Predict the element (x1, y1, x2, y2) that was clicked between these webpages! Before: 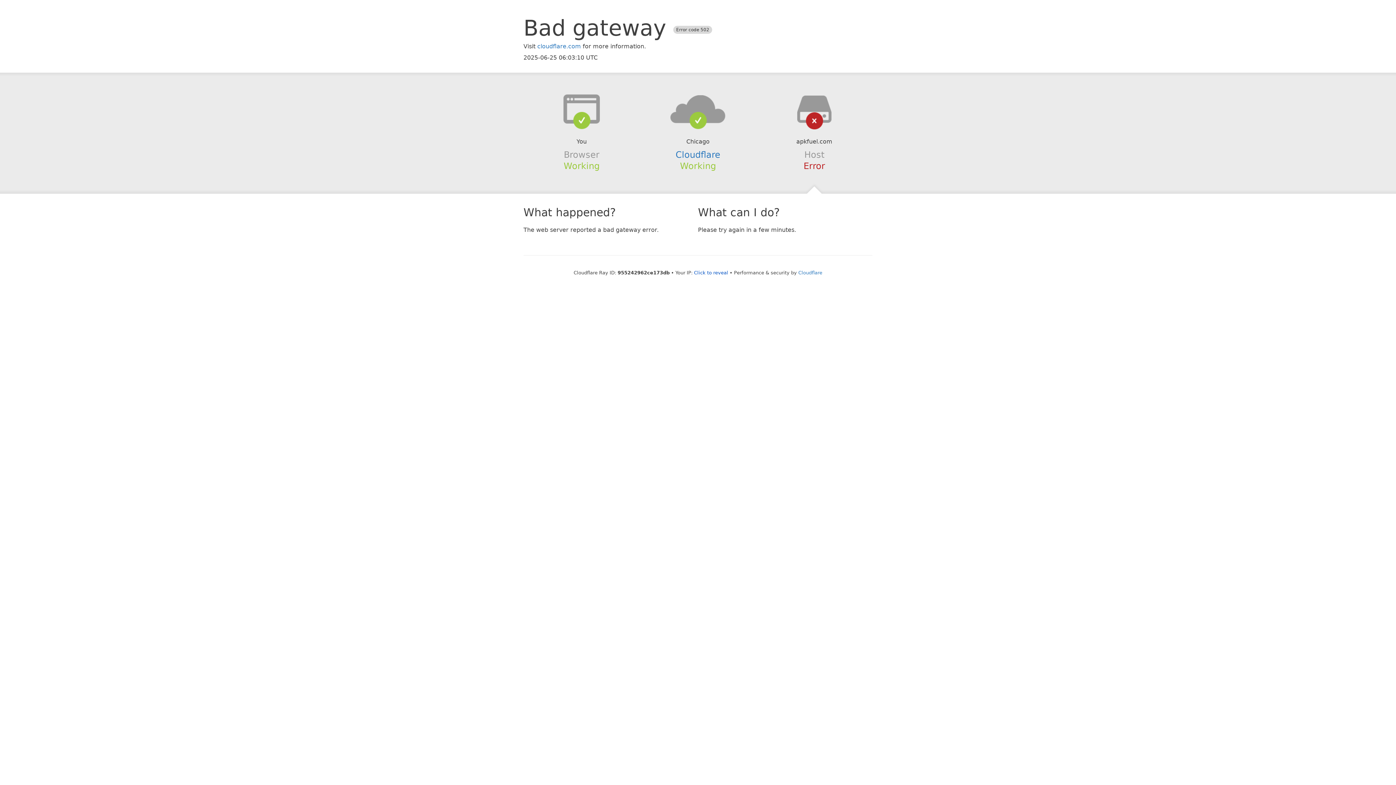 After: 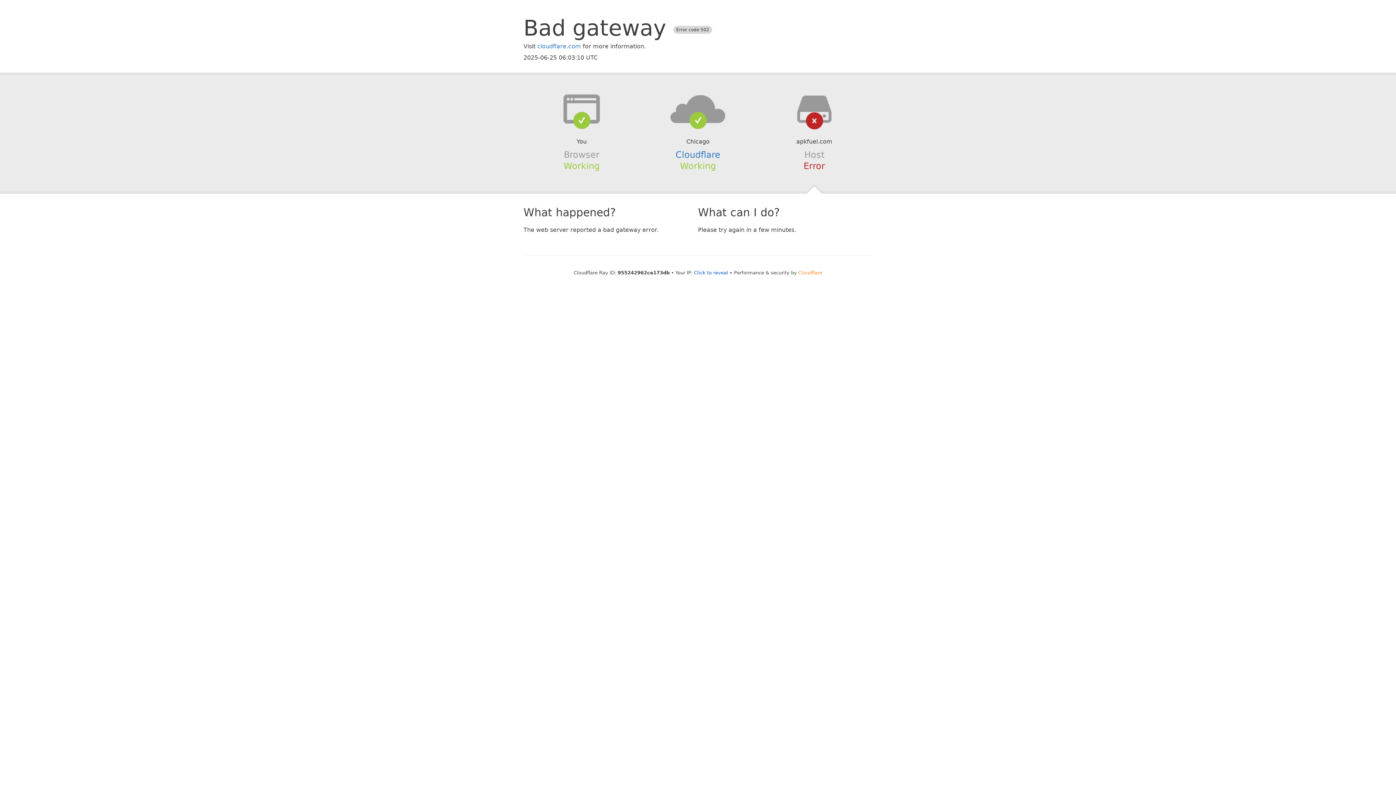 Action: bbox: (798, 270, 822, 275) label: Cloudflare